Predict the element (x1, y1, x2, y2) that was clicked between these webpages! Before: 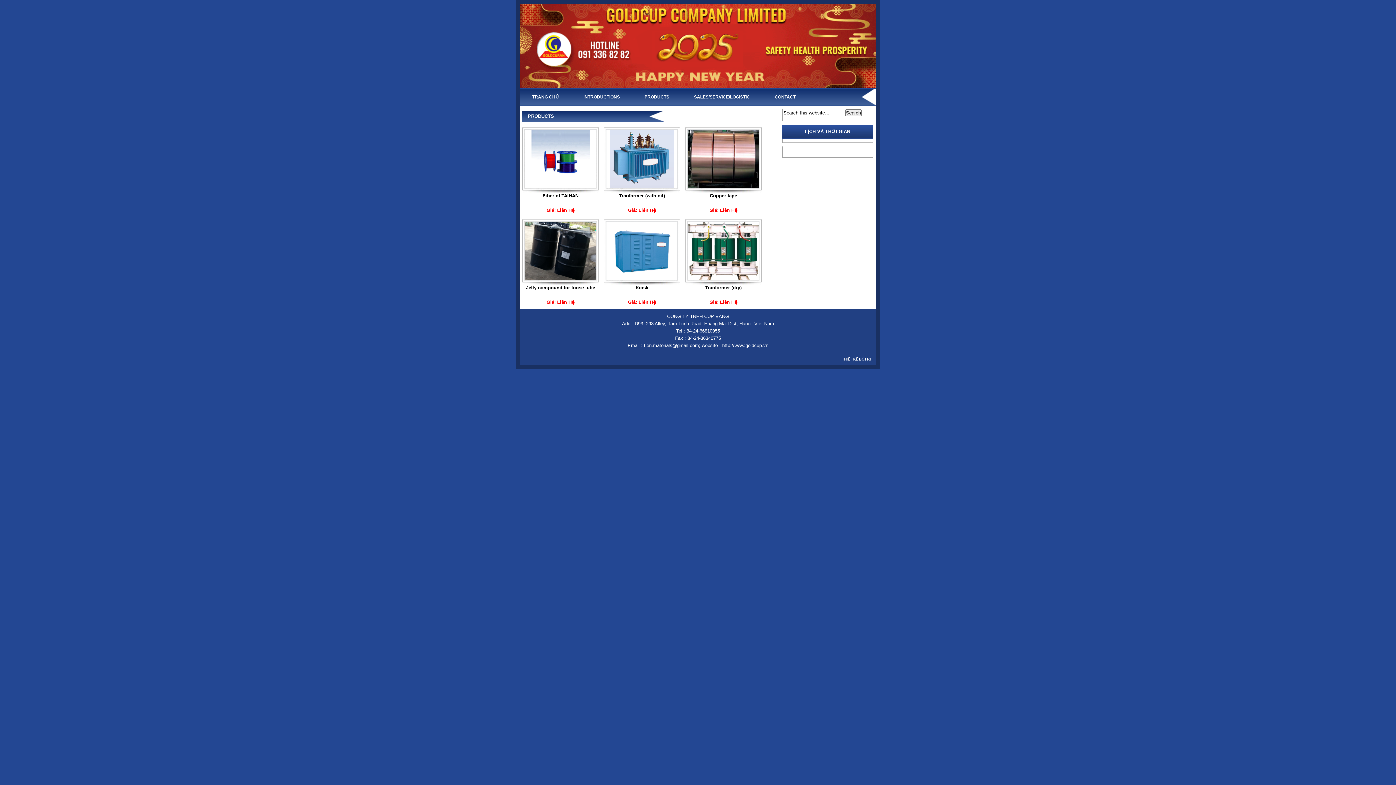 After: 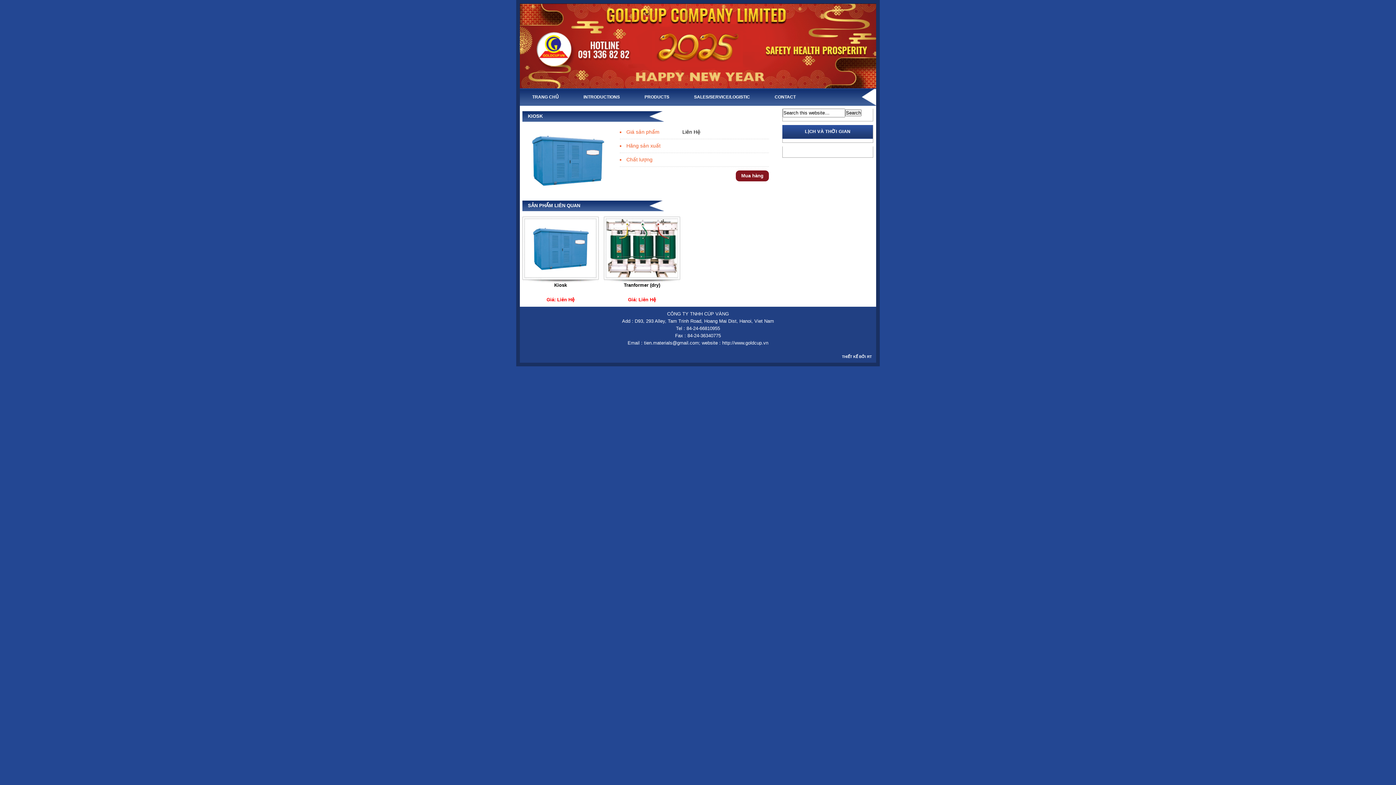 Action: bbox: (604, 219, 680, 284)